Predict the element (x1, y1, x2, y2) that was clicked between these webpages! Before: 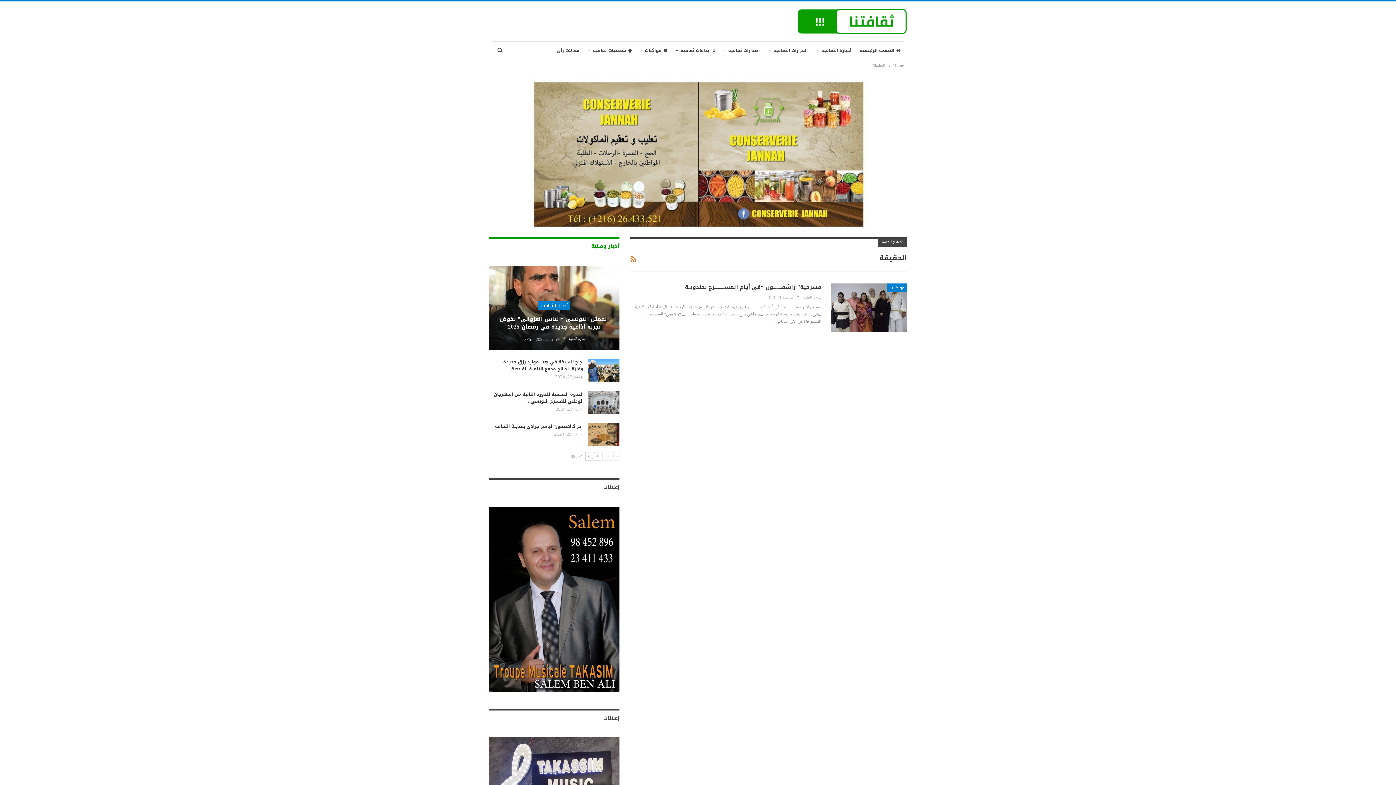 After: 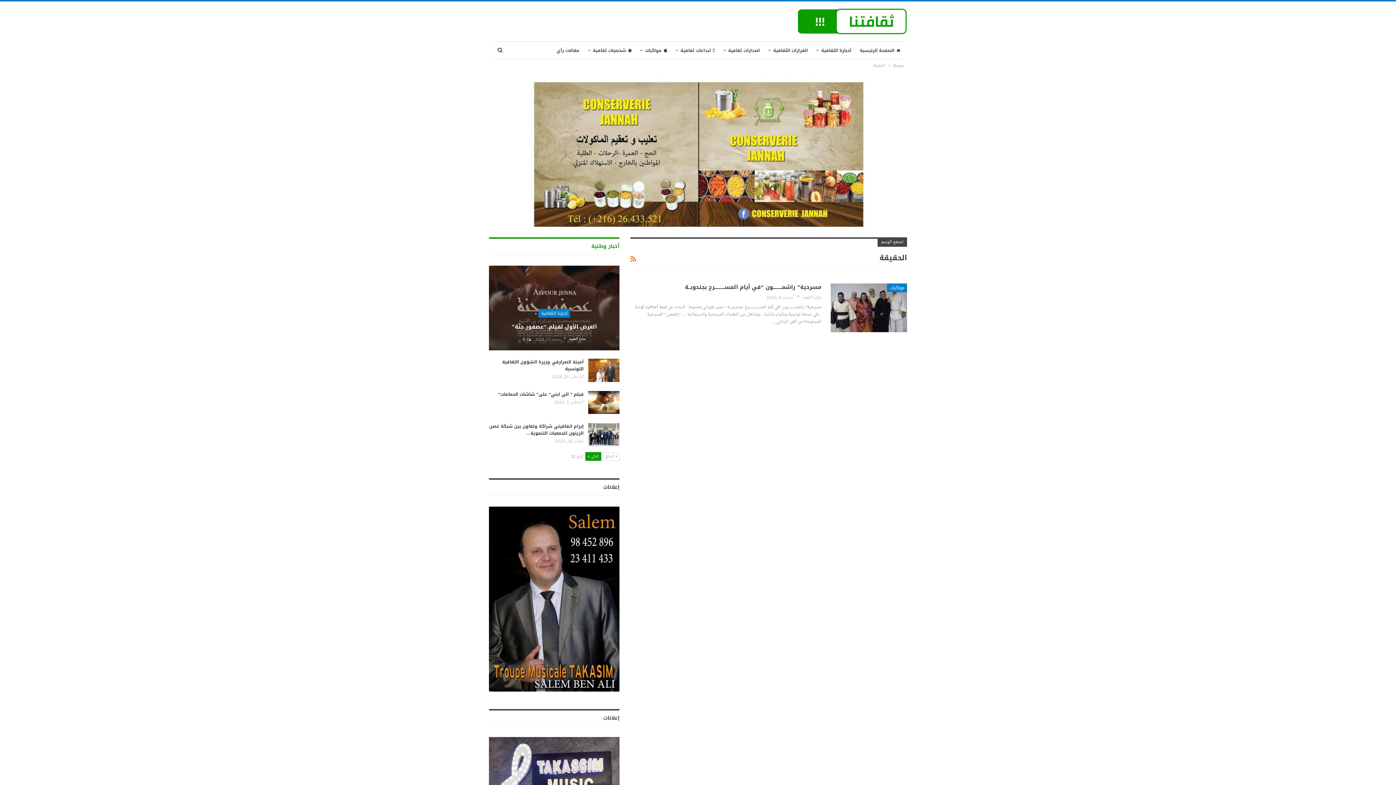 Action: label: التالي  bbox: (585, 452, 601, 461)